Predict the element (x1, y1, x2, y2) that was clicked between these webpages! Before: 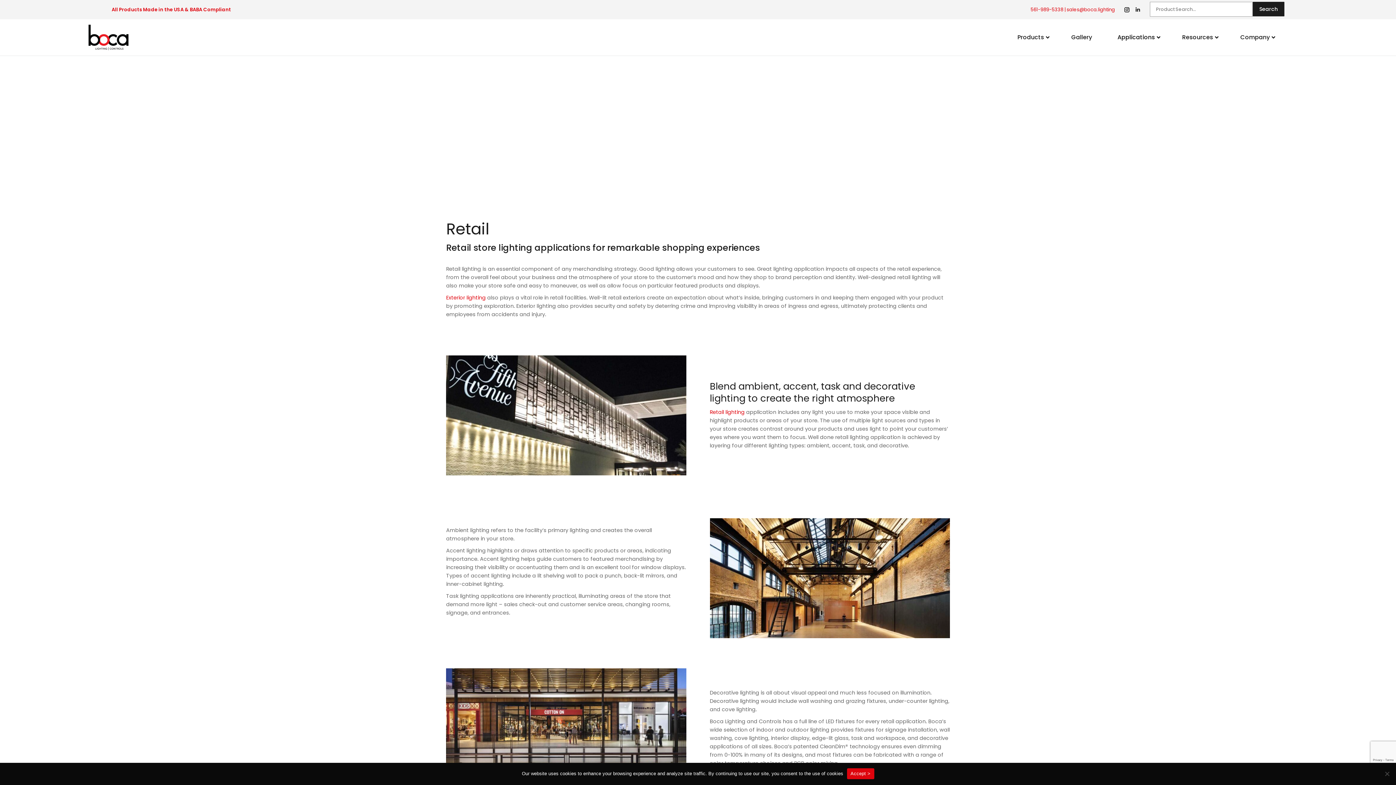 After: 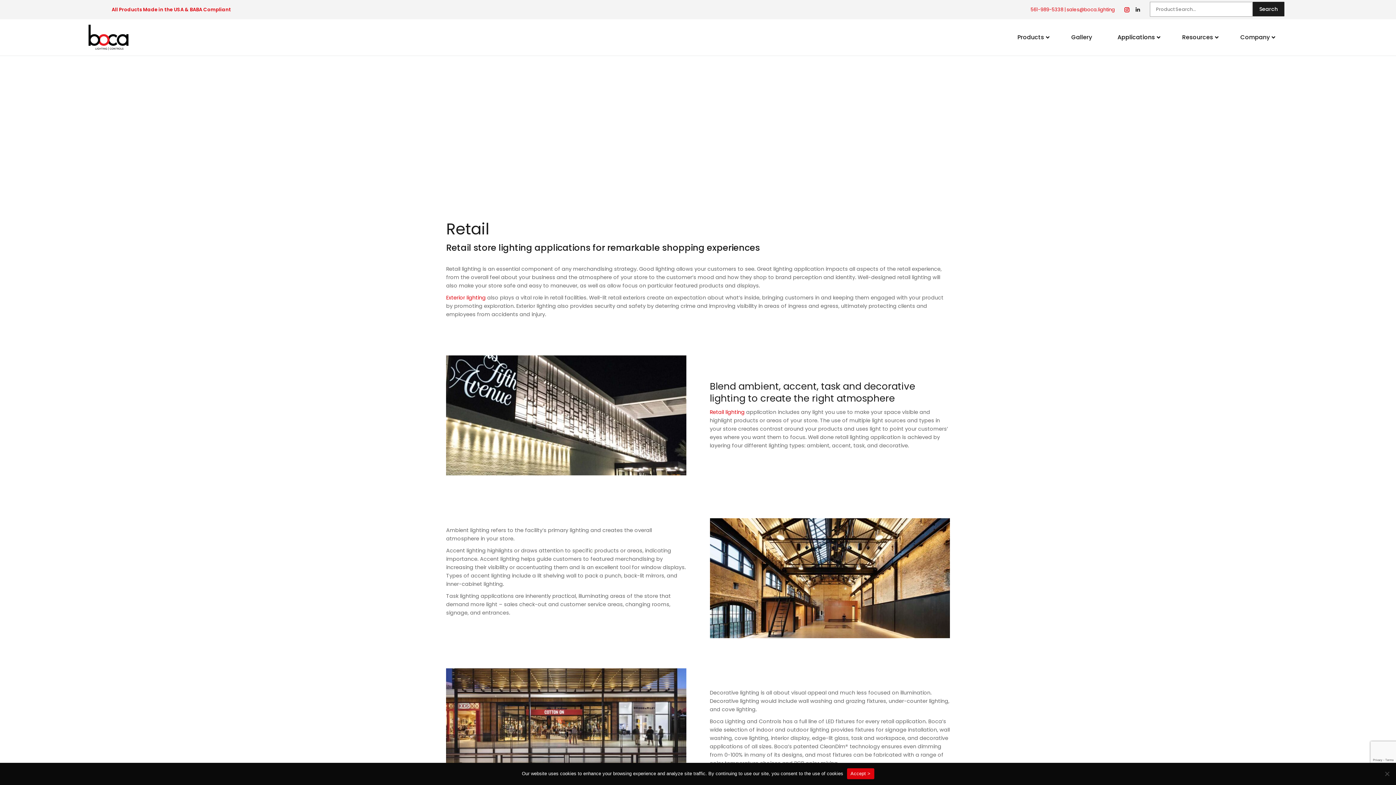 Action: bbox: (1122, 4, 1131, 14) label: Instagram page opens in new window